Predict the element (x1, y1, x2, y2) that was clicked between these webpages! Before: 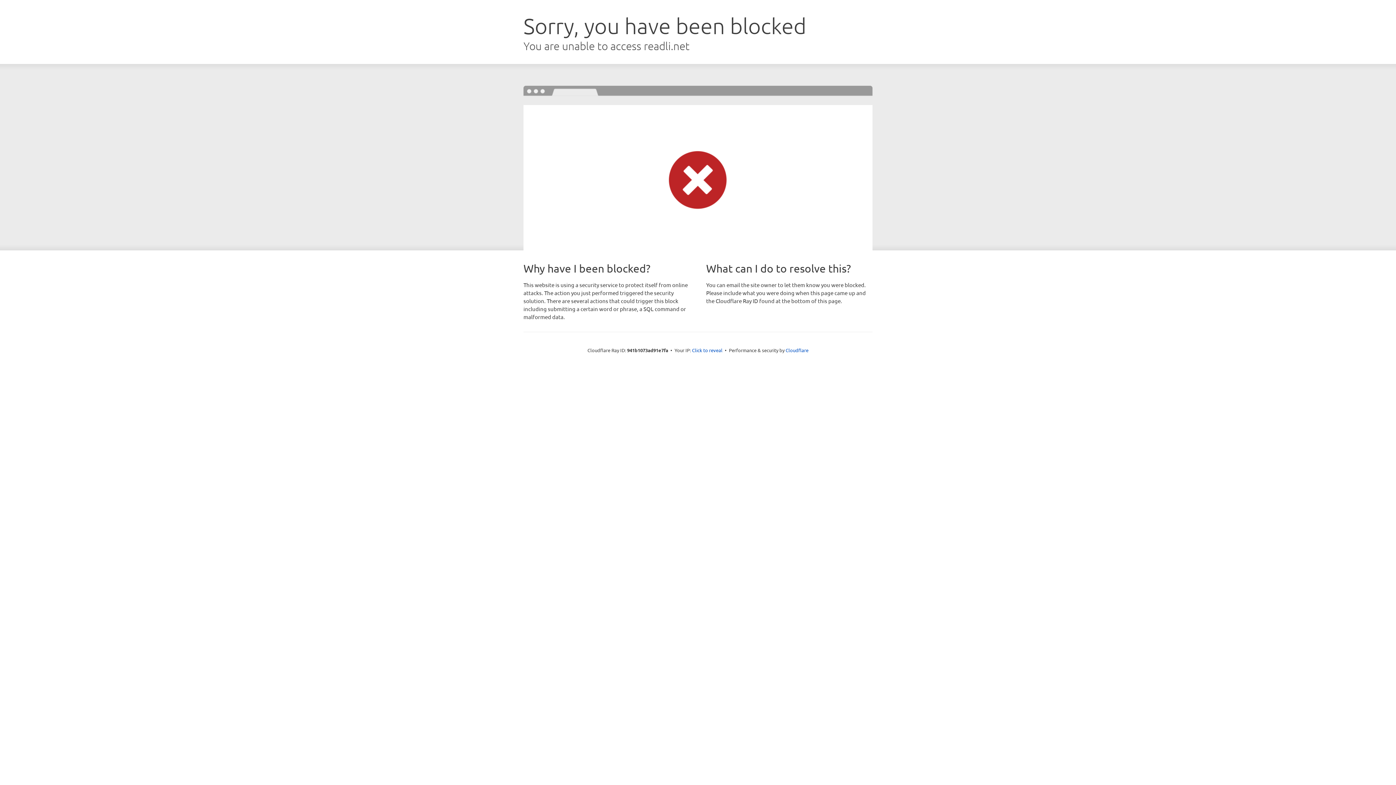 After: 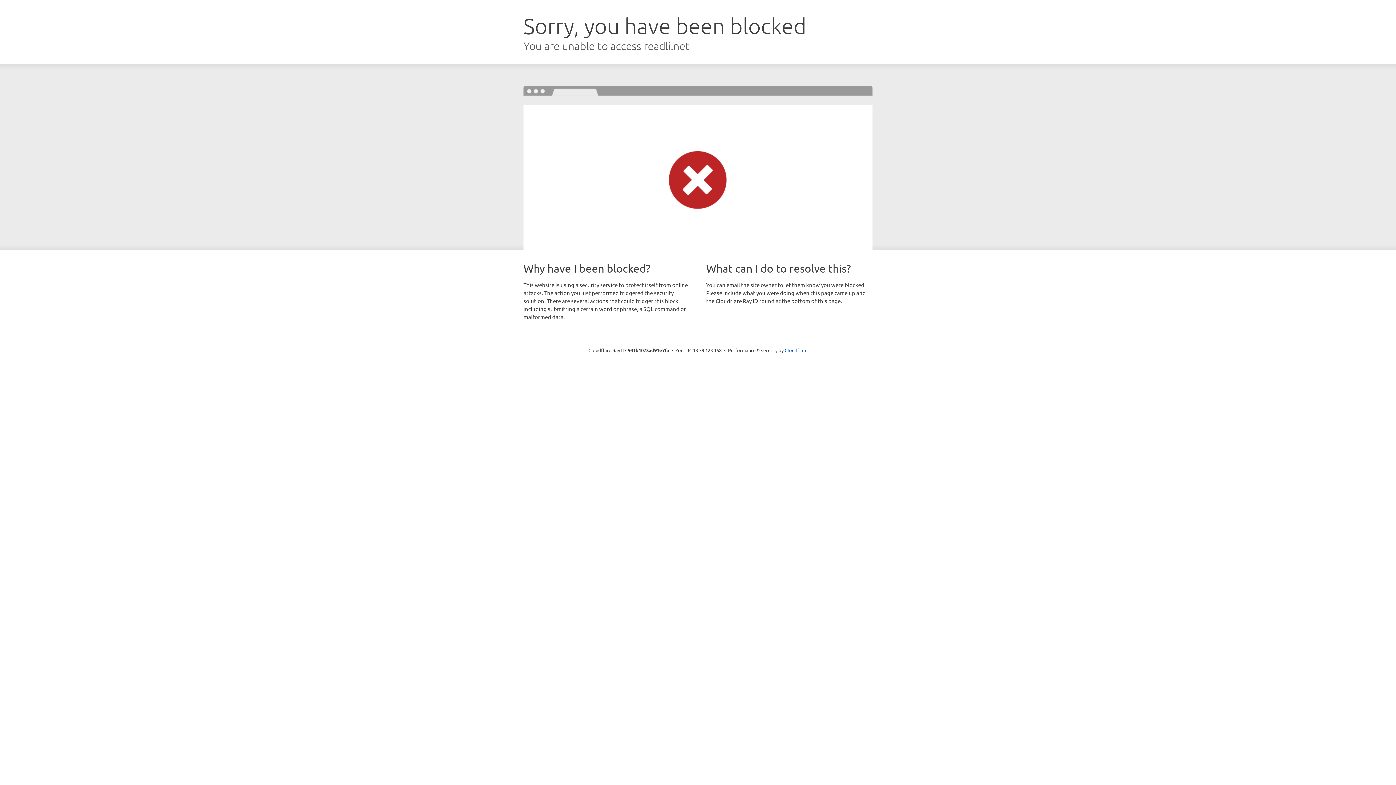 Action: label: Click to reveal bbox: (692, 346, 722, 353)